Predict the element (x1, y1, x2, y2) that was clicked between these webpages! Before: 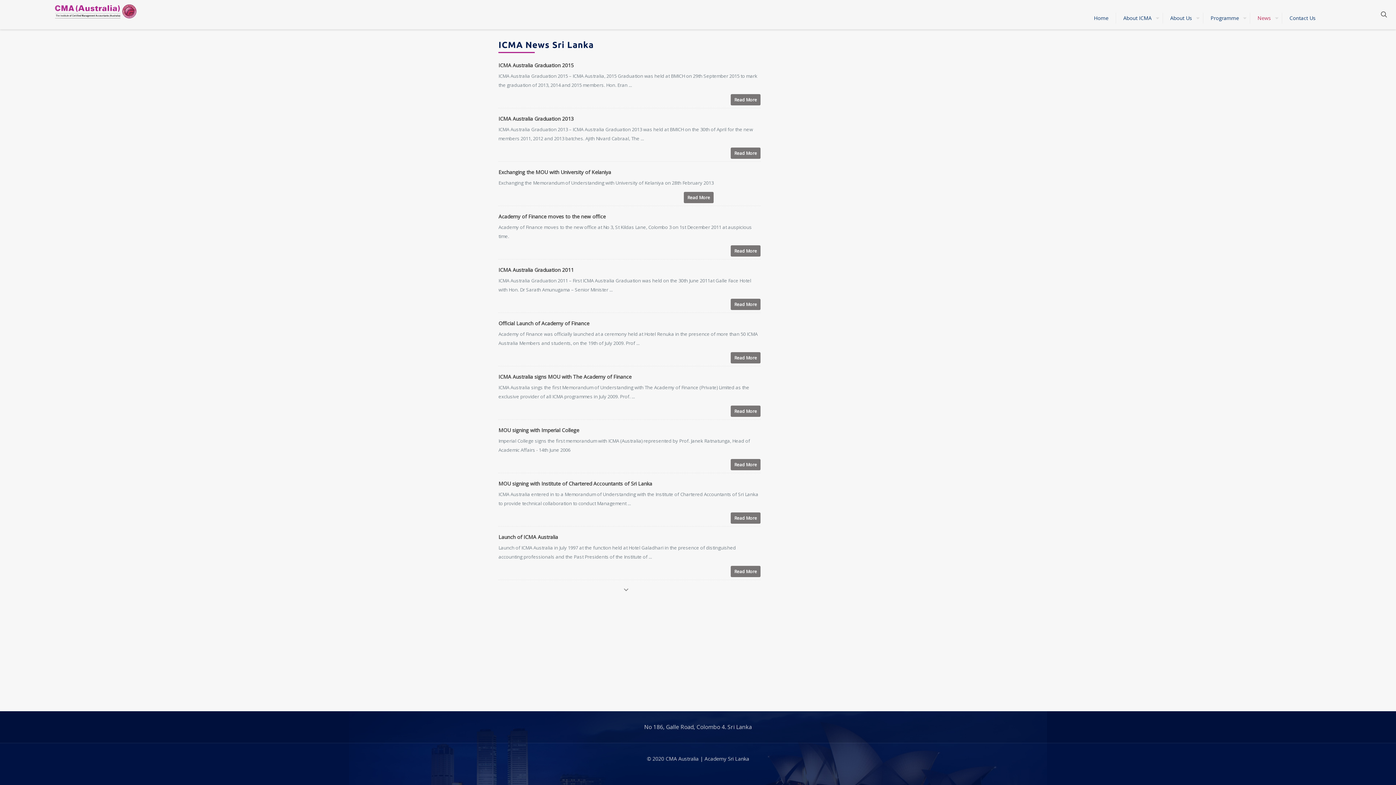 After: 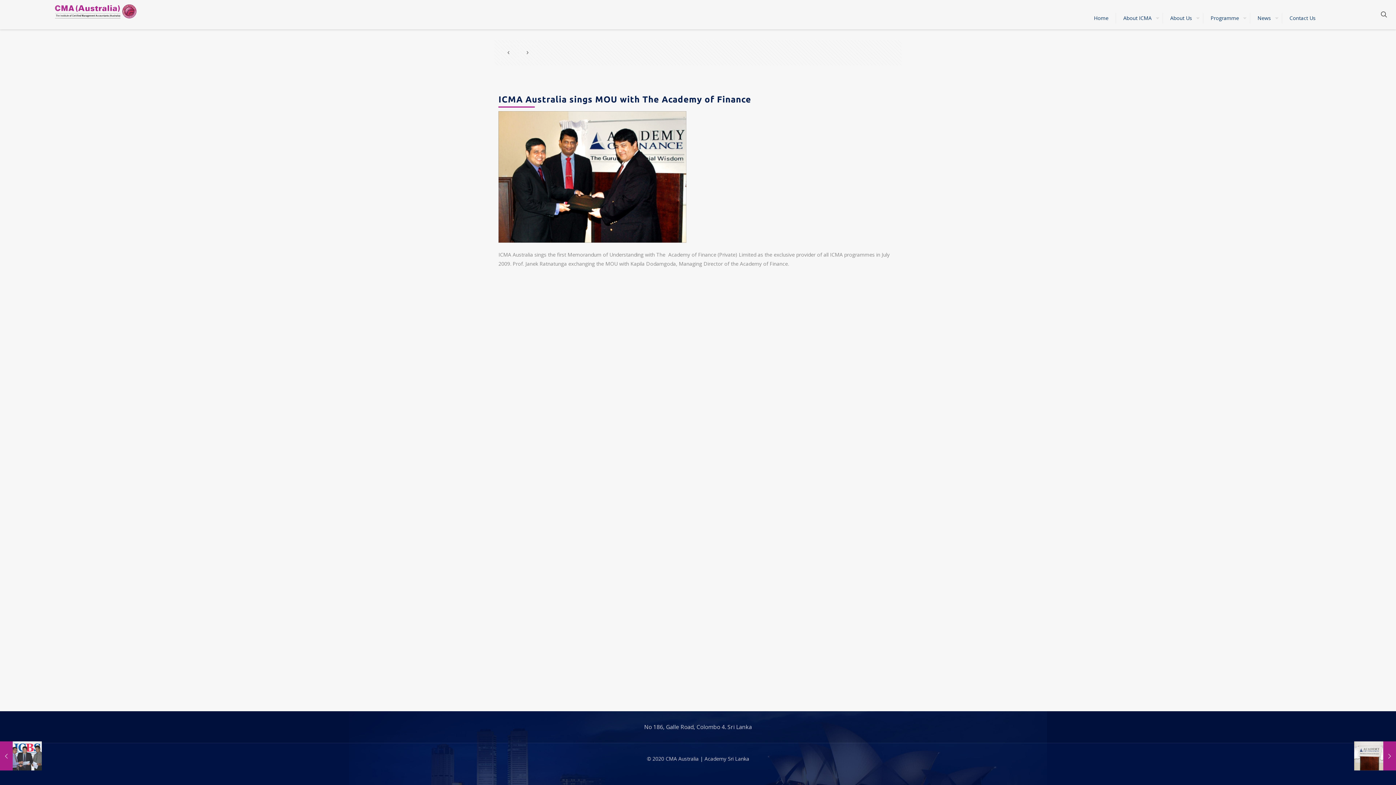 Action: bbox: (498, 373, 631, 380) label: ICMA Australia signs MOU with The Academy of Finance